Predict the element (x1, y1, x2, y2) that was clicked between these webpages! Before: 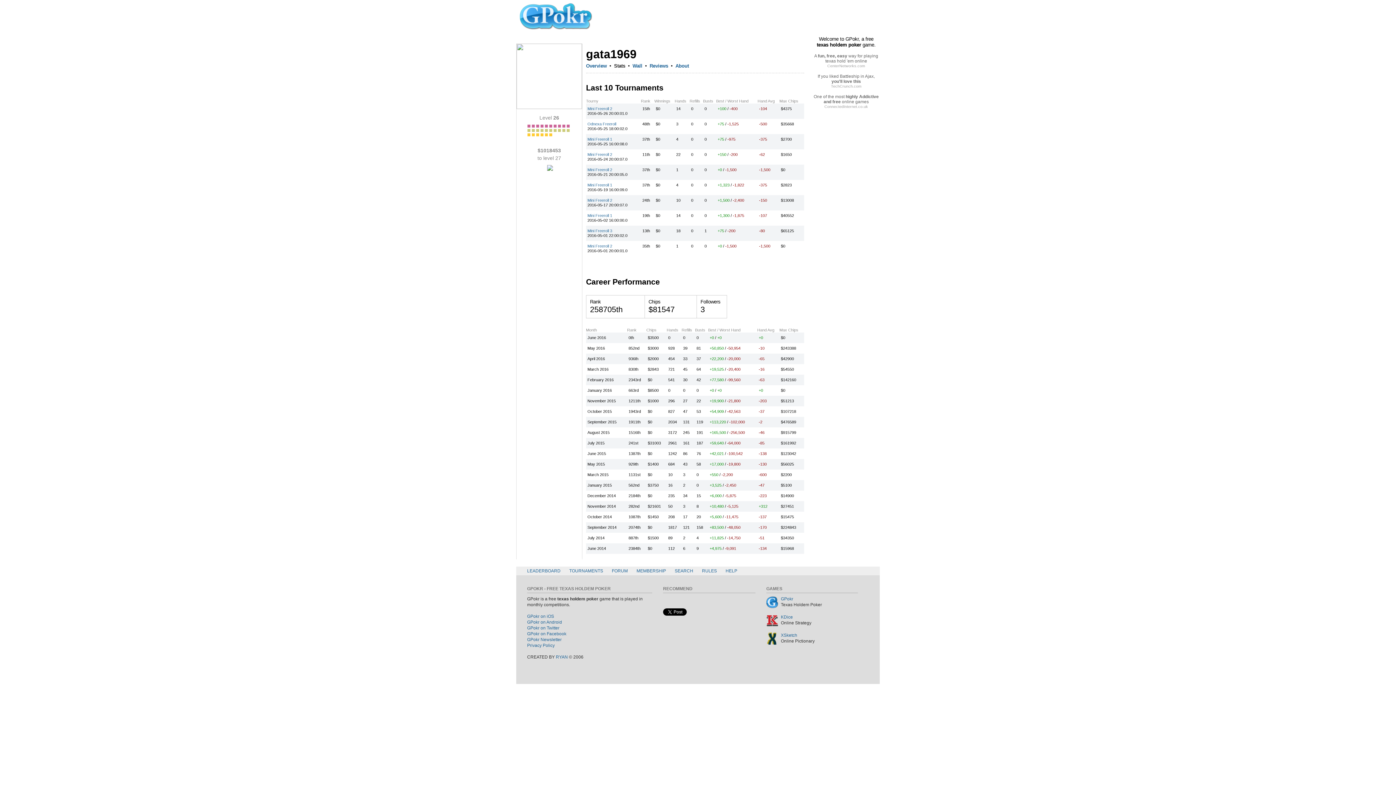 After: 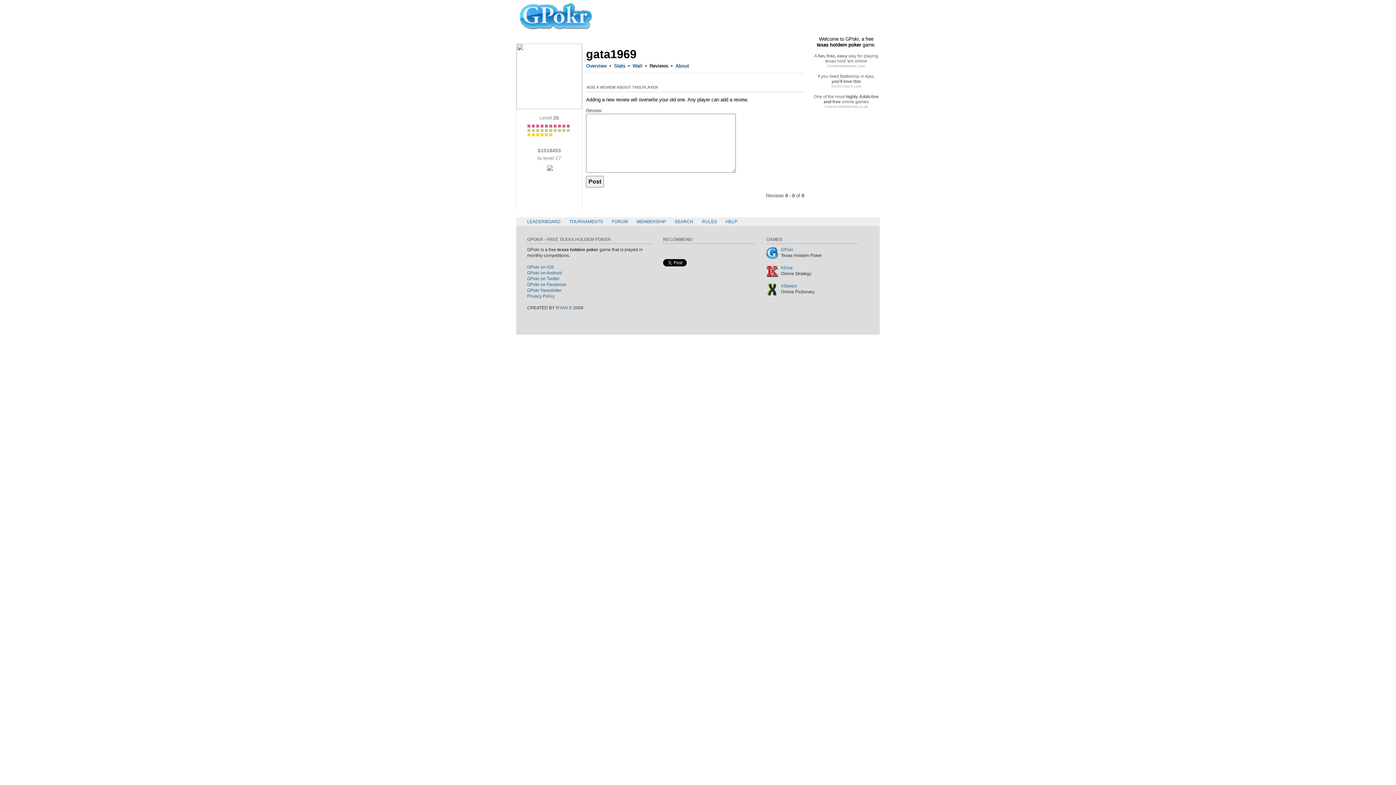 Action: label: Reviews bbox: (649, 63, 668, 69)